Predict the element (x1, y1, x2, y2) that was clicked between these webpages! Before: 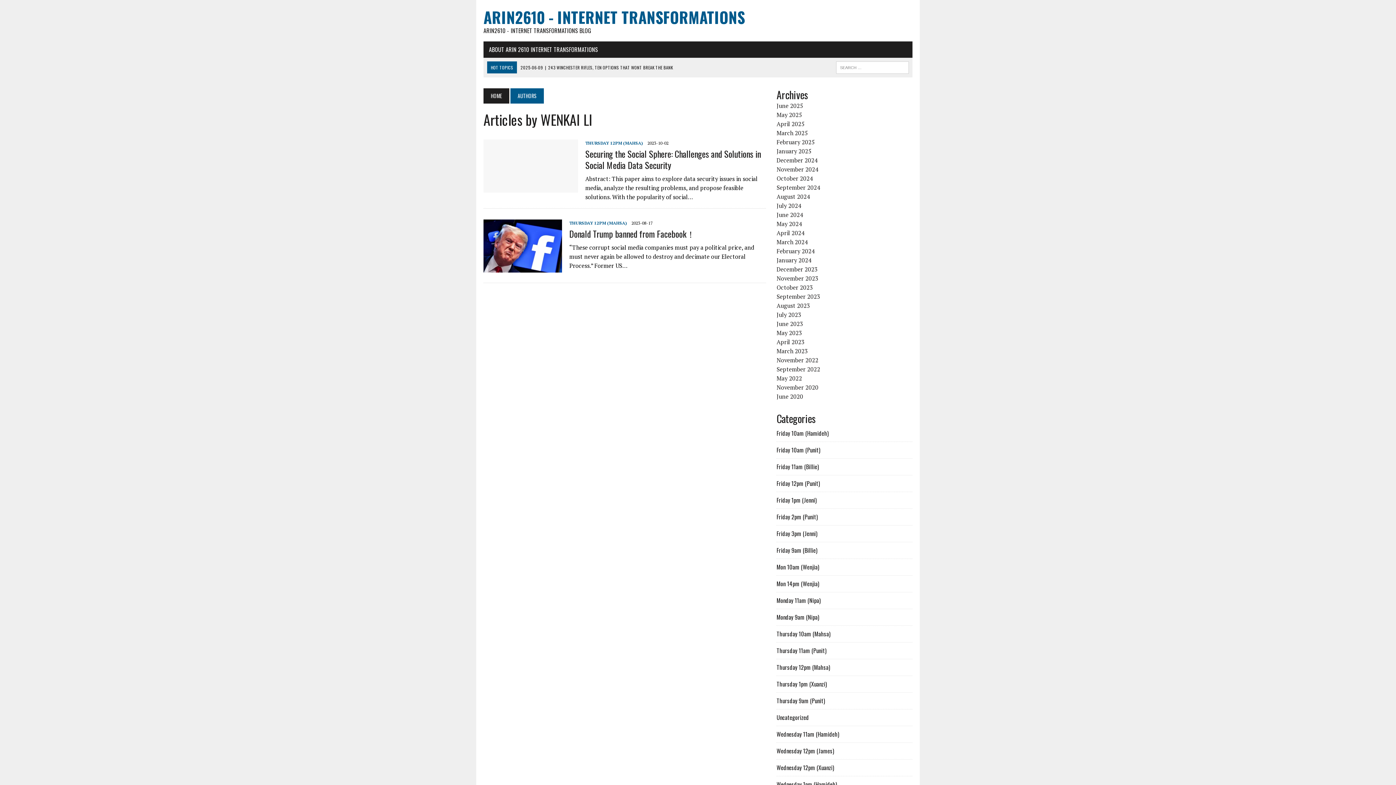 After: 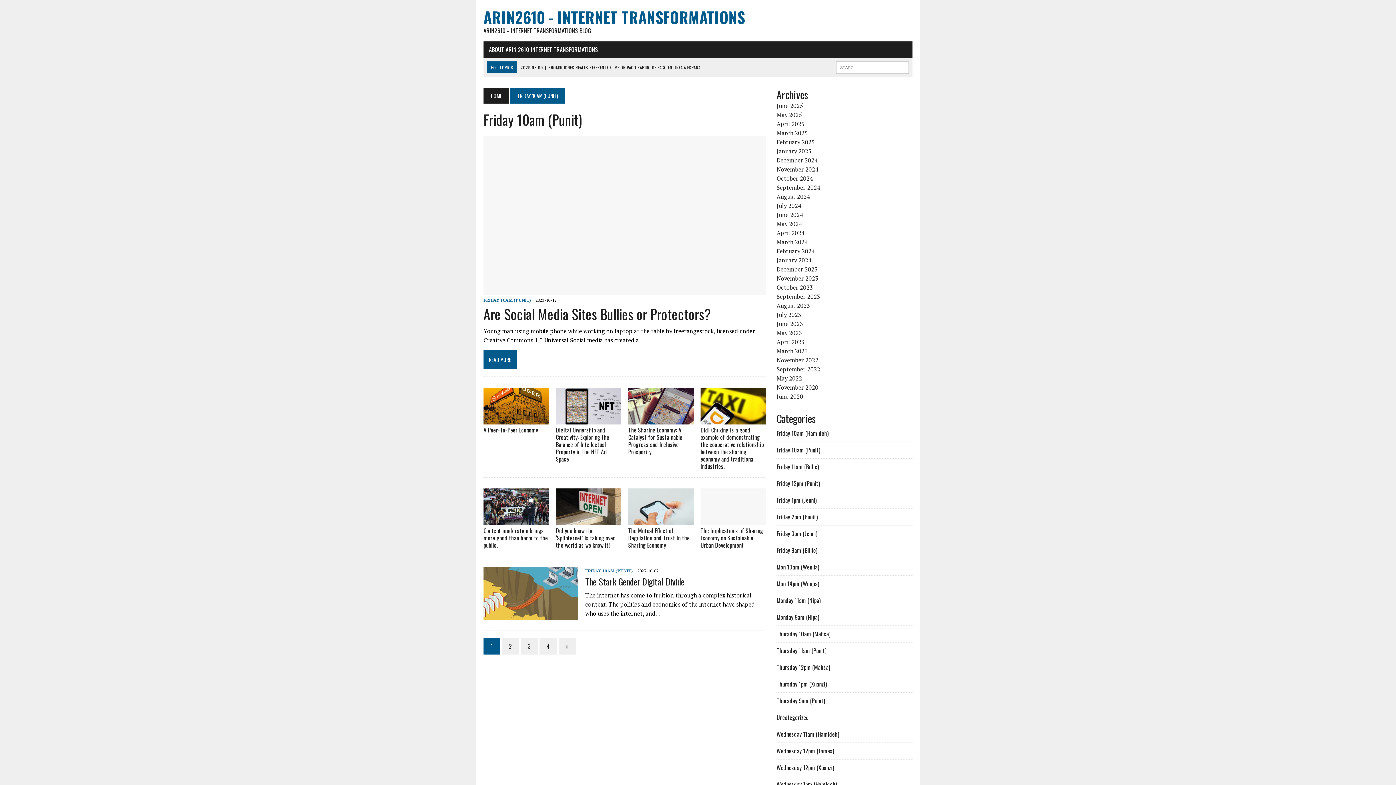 Action: bbox: (776, 445, 820, 454) label: Friday 10am (Punit)